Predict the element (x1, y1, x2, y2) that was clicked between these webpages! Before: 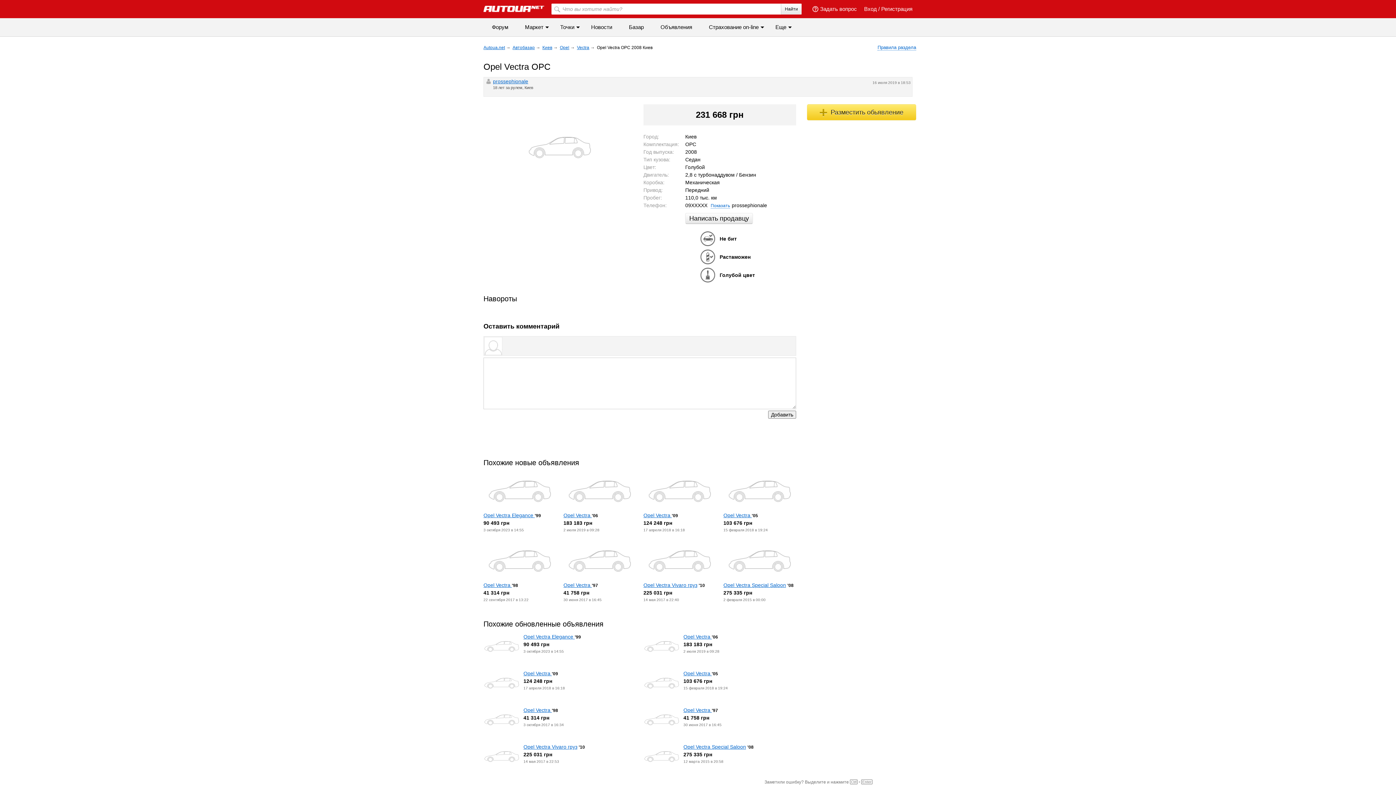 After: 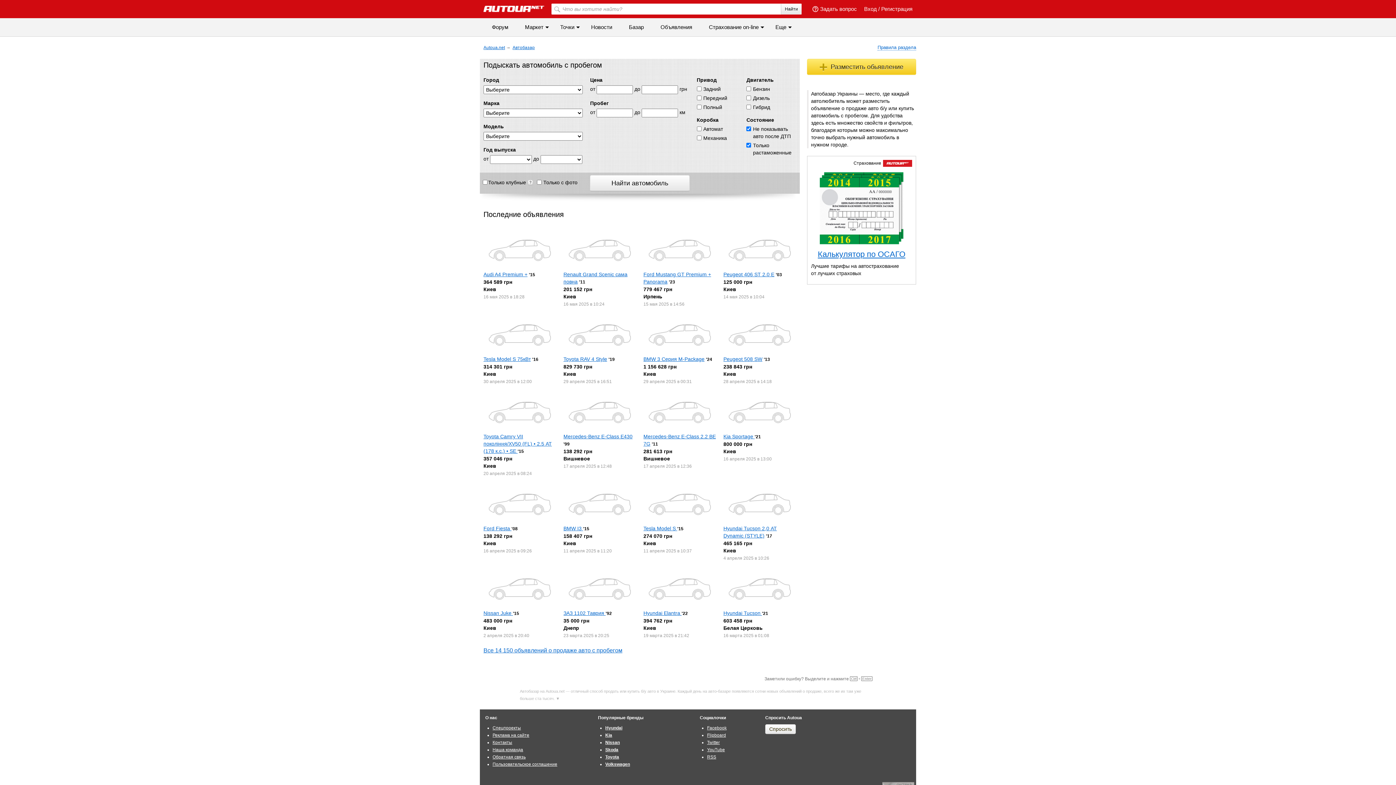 Action: label: Базар bbox: (620, 18, 652, 36)